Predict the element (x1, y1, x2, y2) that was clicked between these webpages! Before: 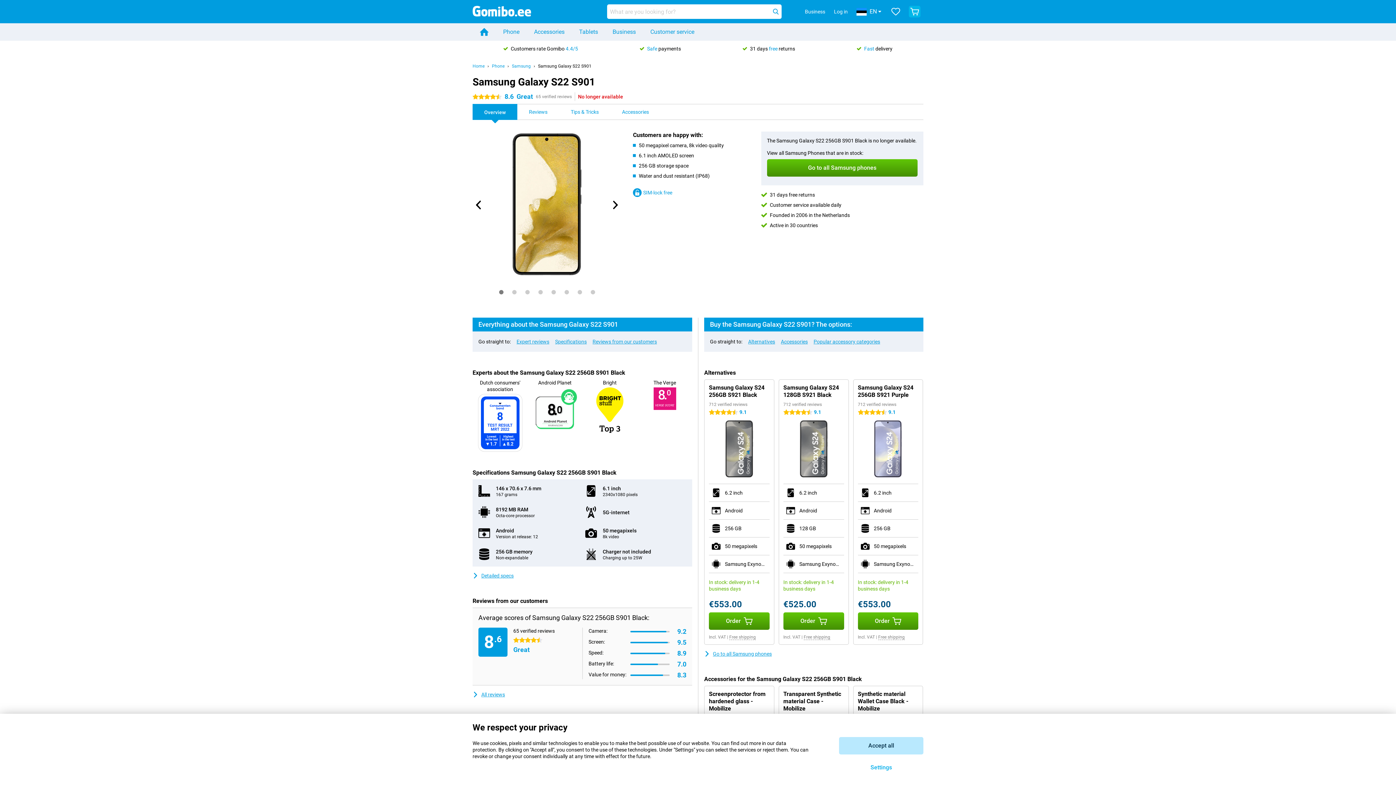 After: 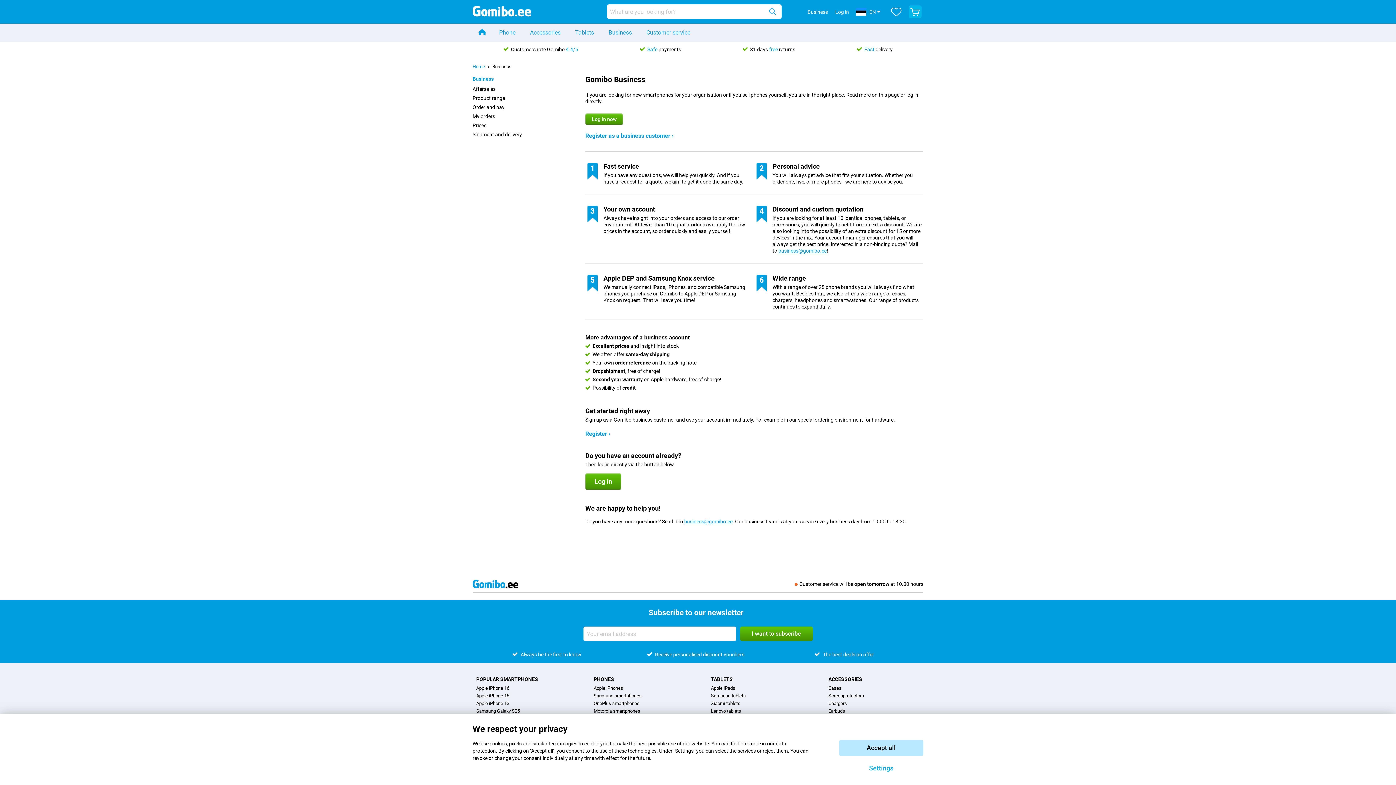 Action: label: Business bbox: (802, 8, 828, 14)